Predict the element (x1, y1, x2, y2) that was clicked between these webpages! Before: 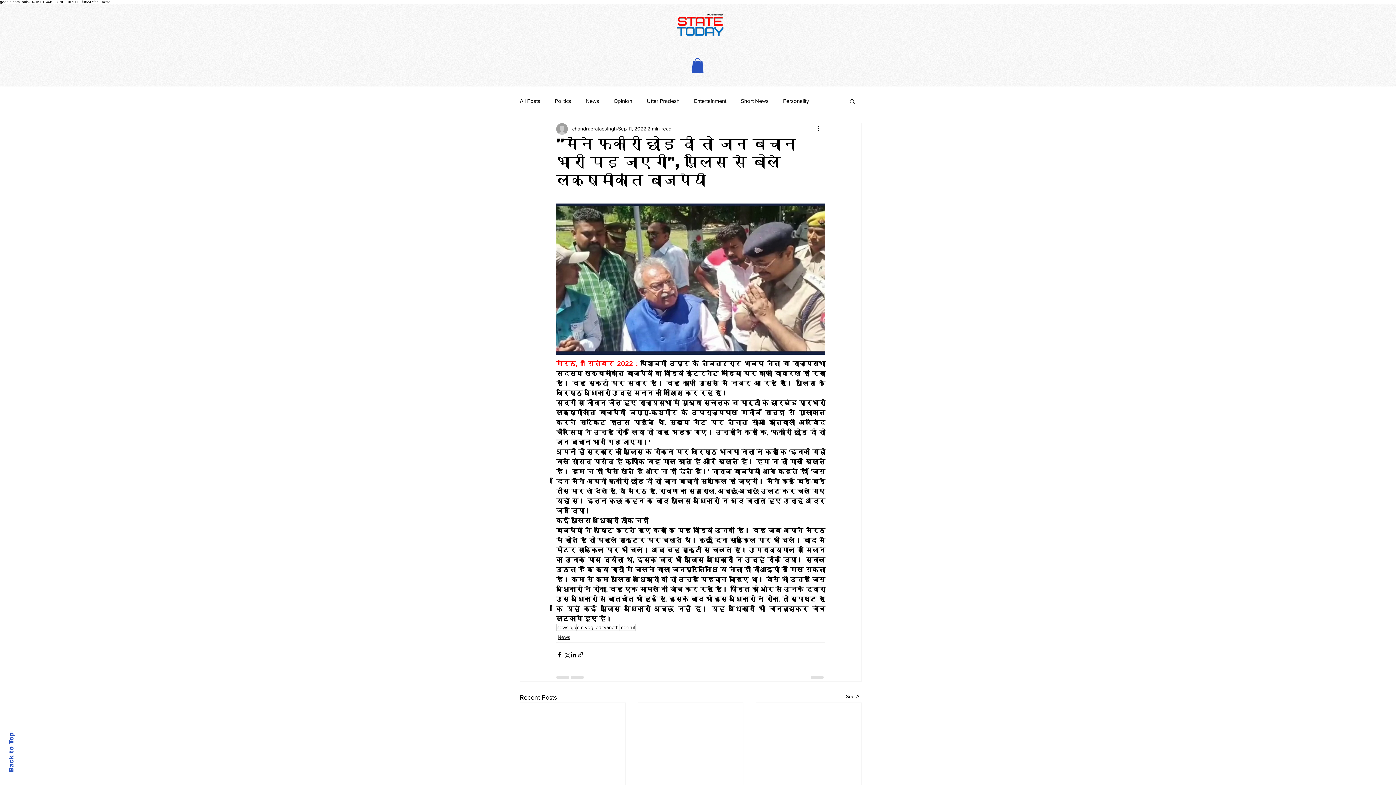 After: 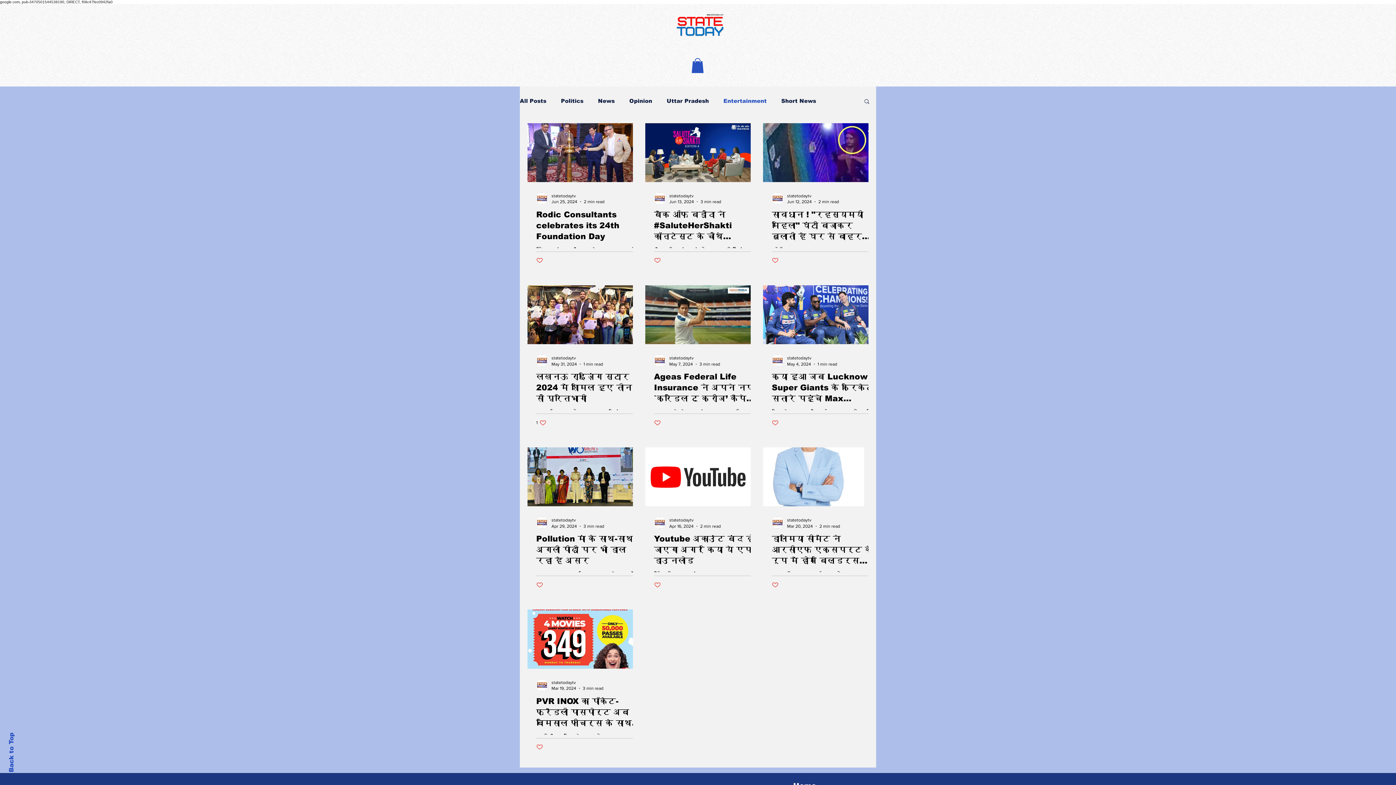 Action: label: Entertainment bbox: (694, 97, 726, 104)